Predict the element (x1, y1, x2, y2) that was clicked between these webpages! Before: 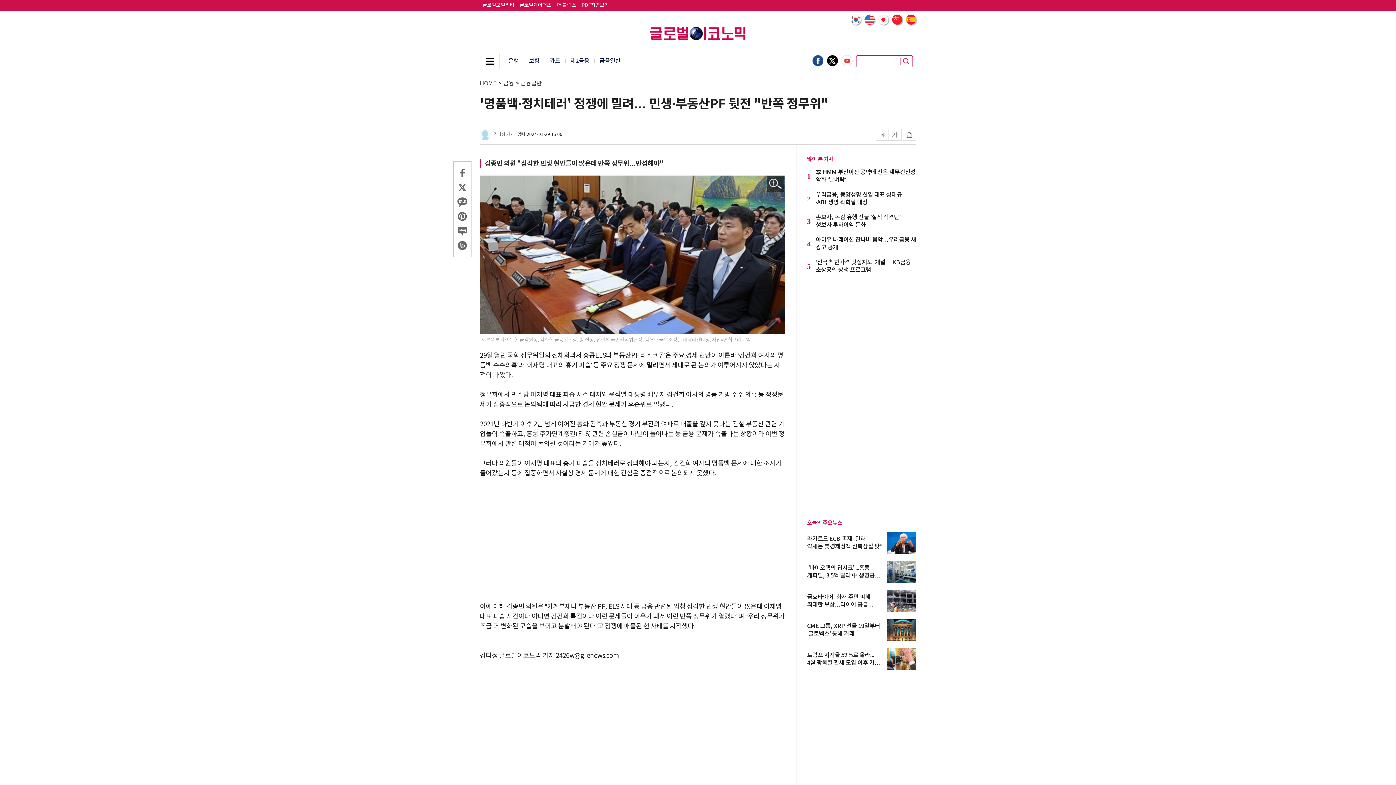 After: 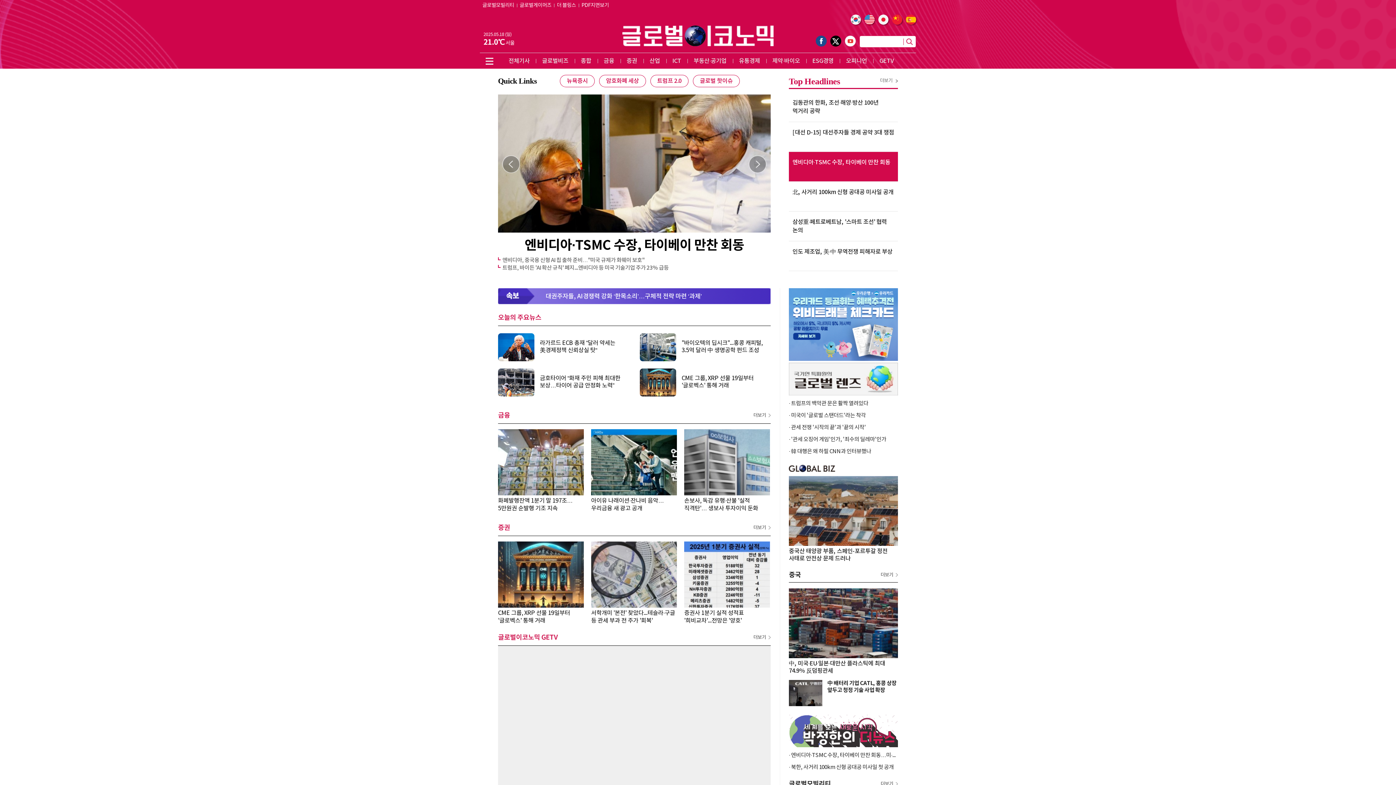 Action: bbox: (650, 26, 745, 40)